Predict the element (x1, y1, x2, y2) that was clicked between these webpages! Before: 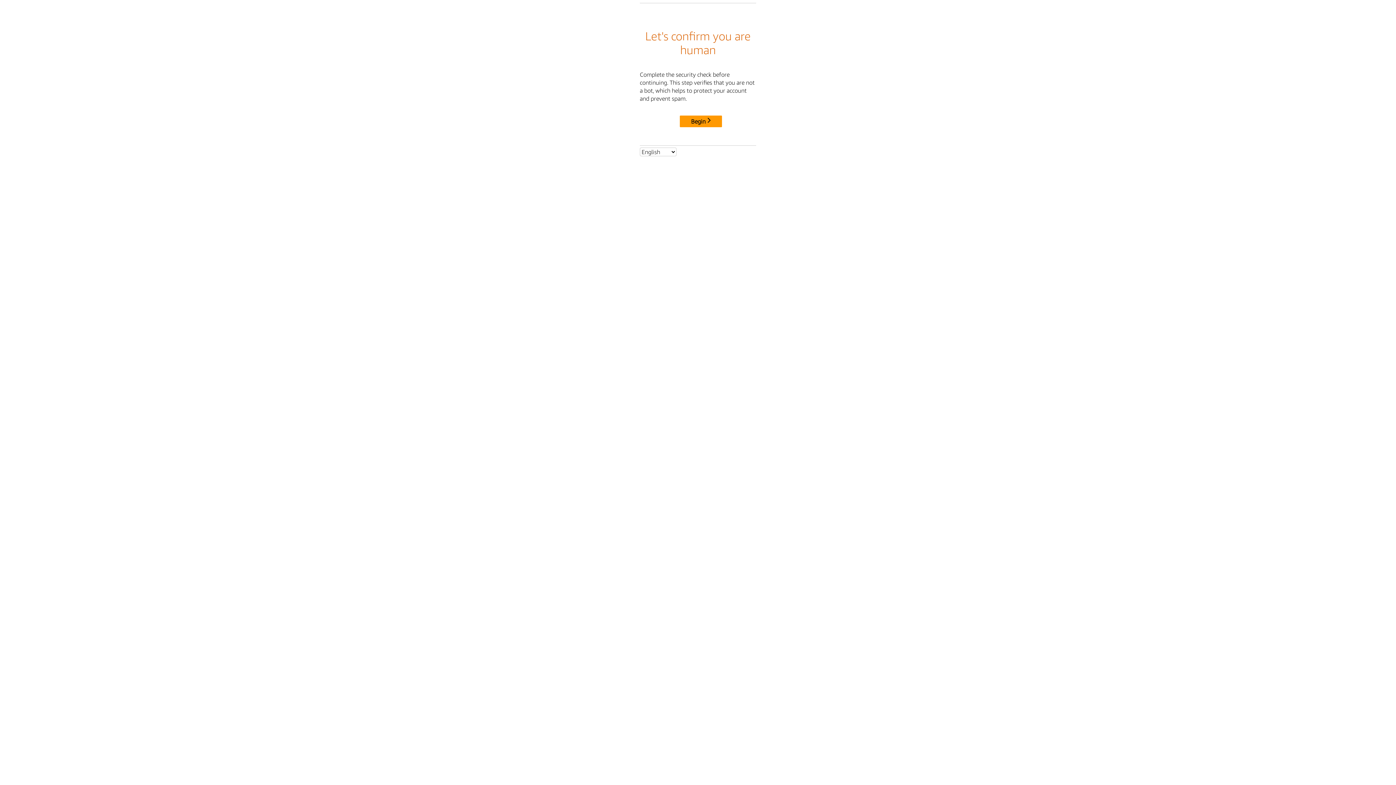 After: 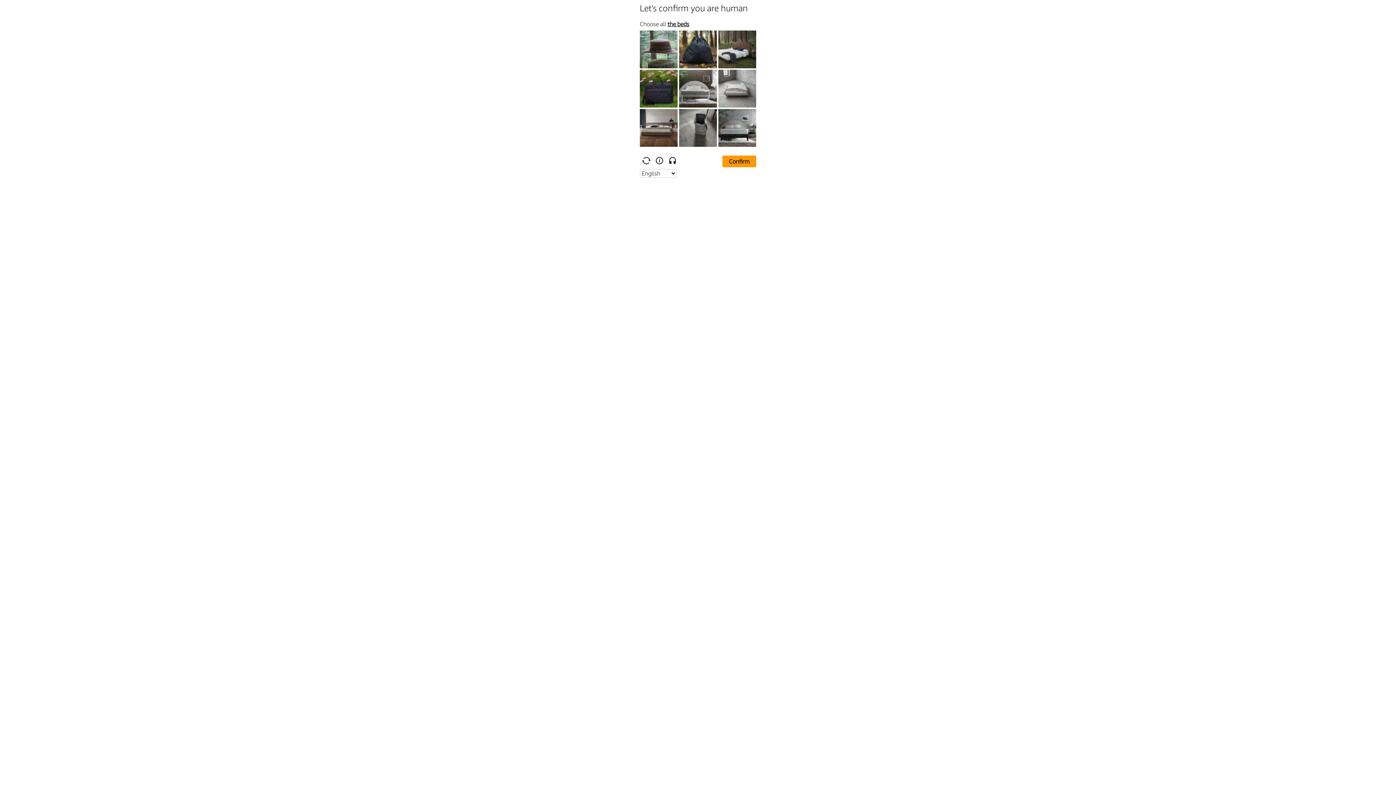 Action: label: Begin bbox: (680, 115, 722, 127)